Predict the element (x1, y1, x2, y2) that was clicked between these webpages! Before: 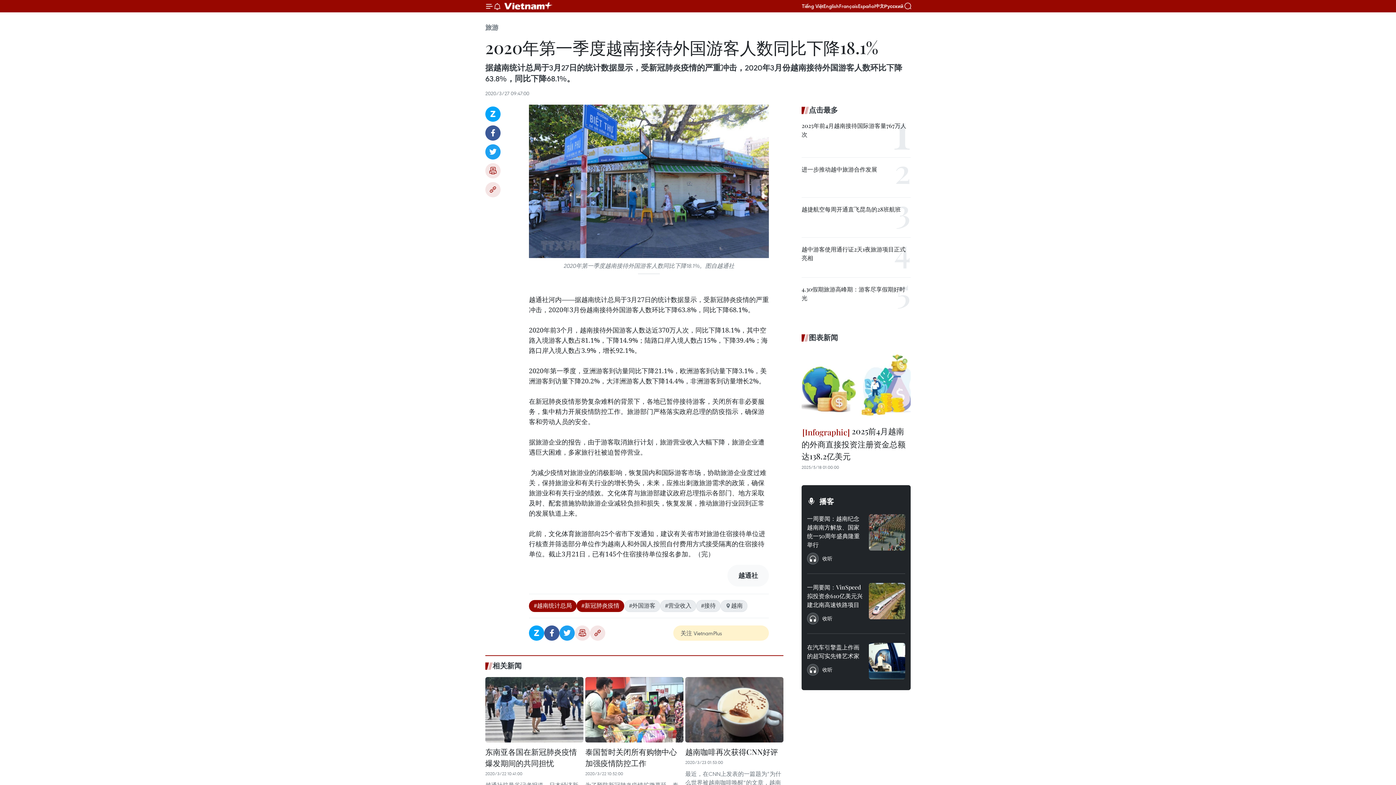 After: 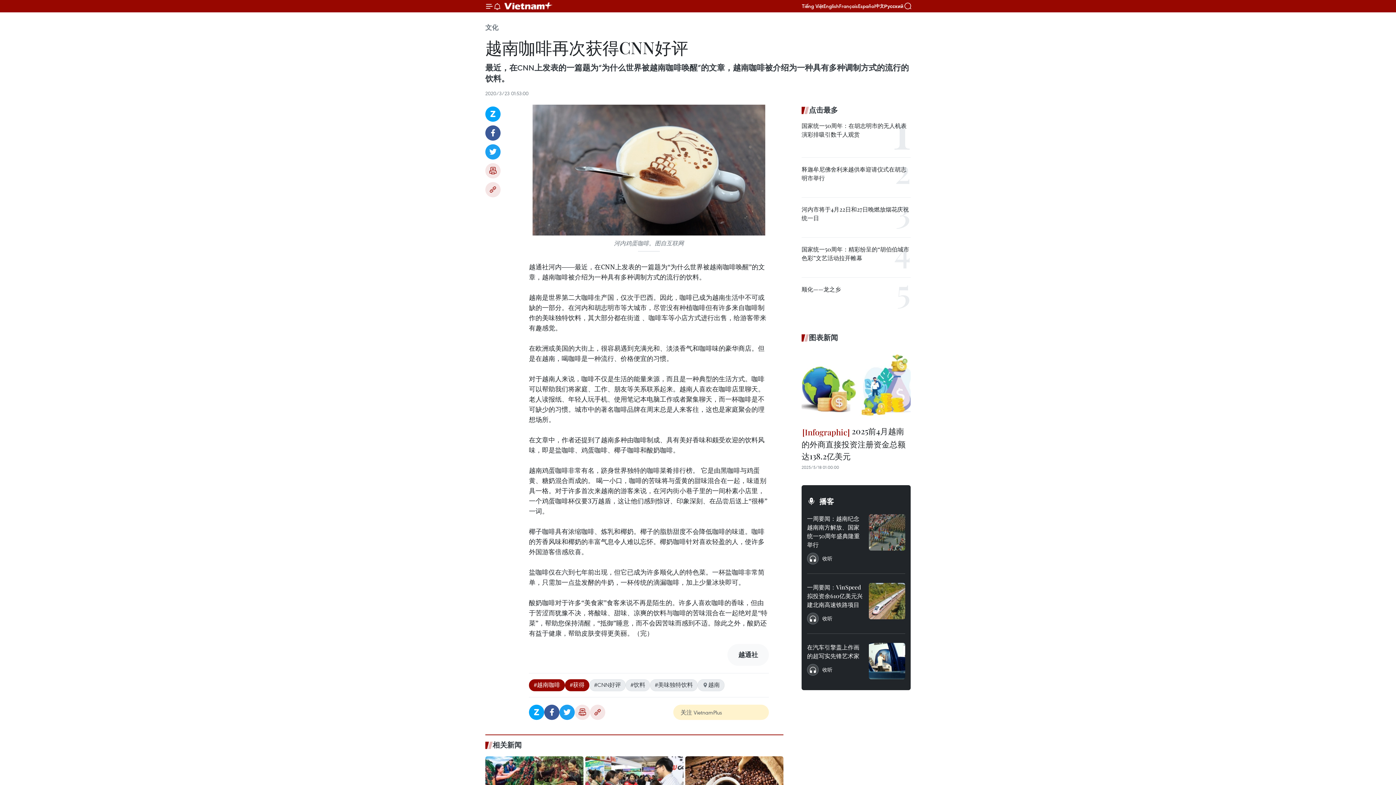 Action: bbox: (685, 677, 783, 742)